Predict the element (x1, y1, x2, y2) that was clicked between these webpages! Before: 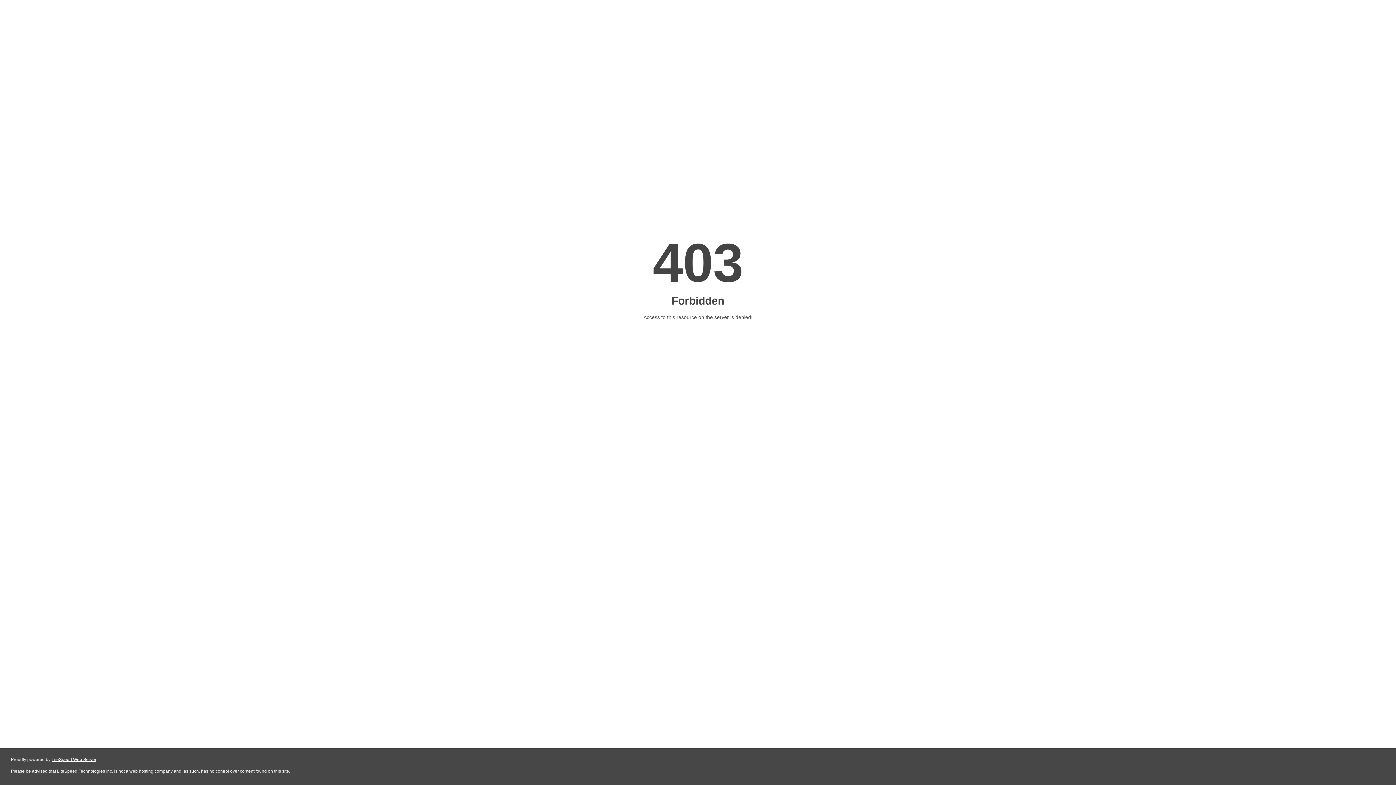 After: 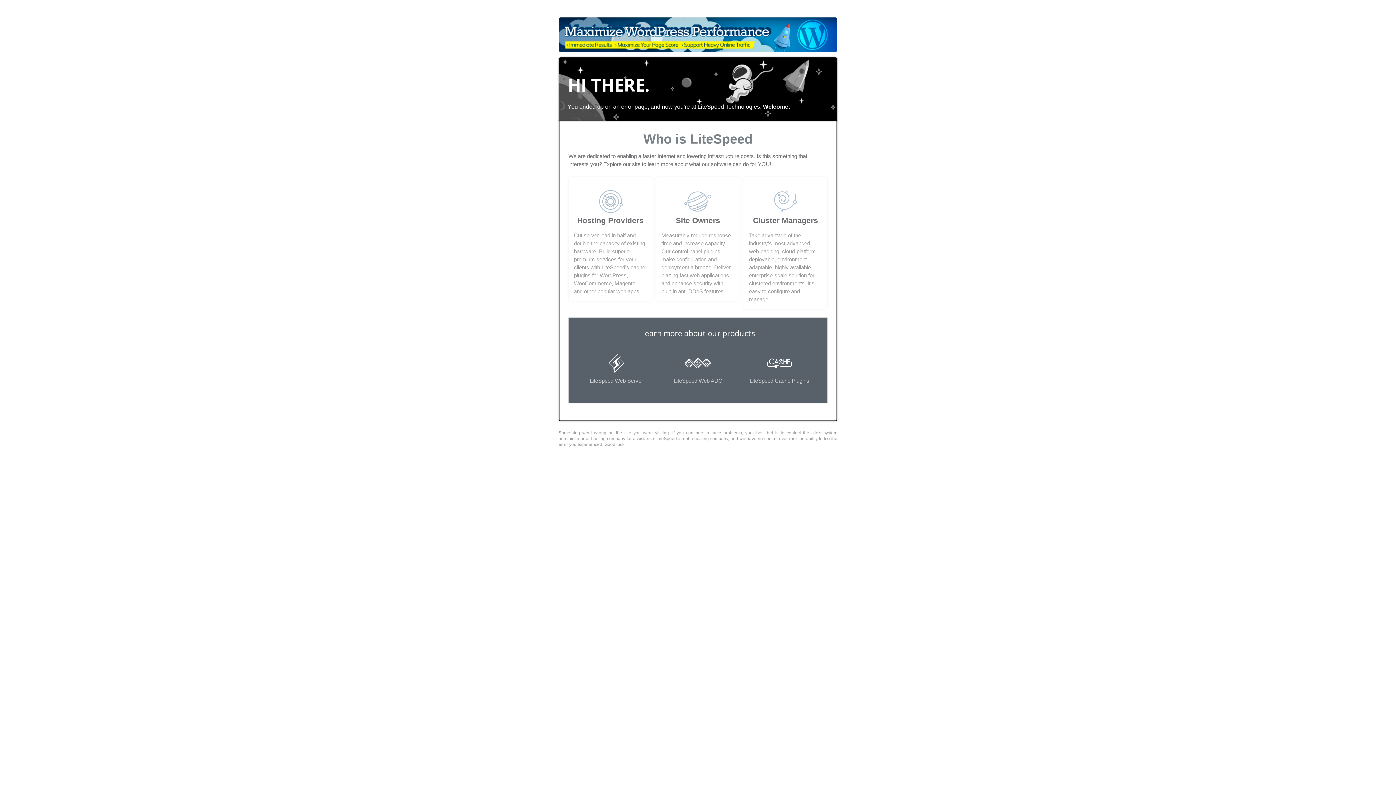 Action: label: LiteSpeed Web Server bbox: (51, 757, 96, 762)